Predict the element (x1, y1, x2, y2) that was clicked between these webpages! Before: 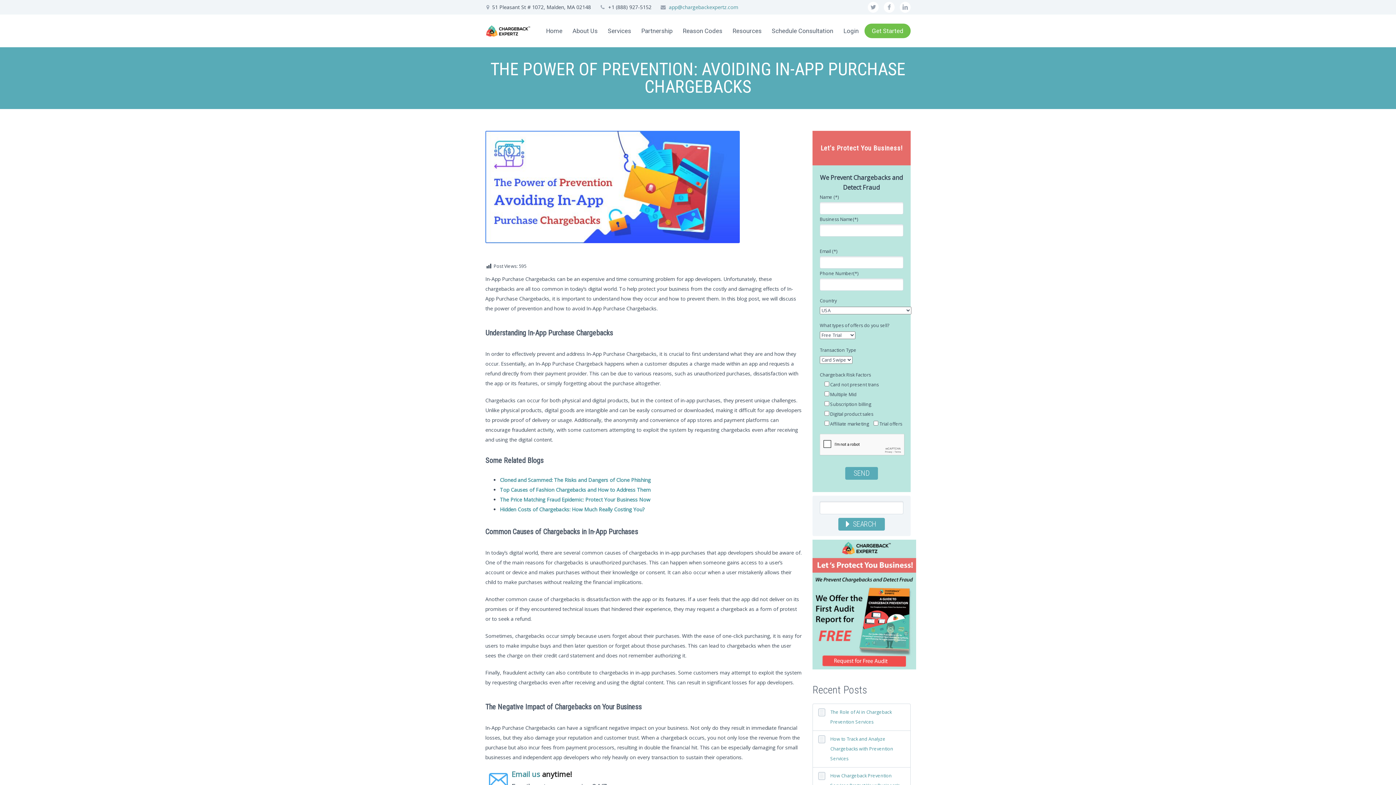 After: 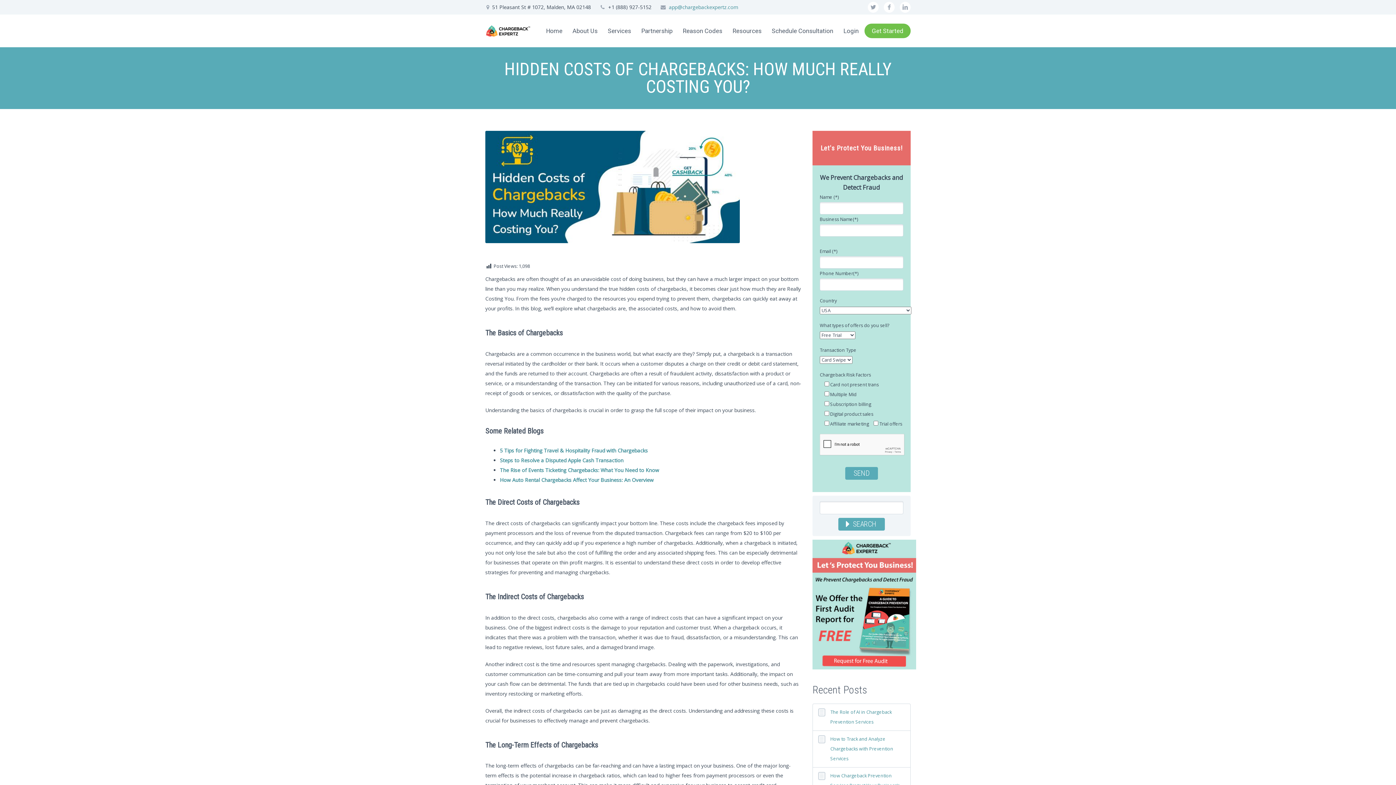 Action: label: Hidden Costs of Chargebacks: How Much Really Costing You? bbox: (500, 506, 644, 513)